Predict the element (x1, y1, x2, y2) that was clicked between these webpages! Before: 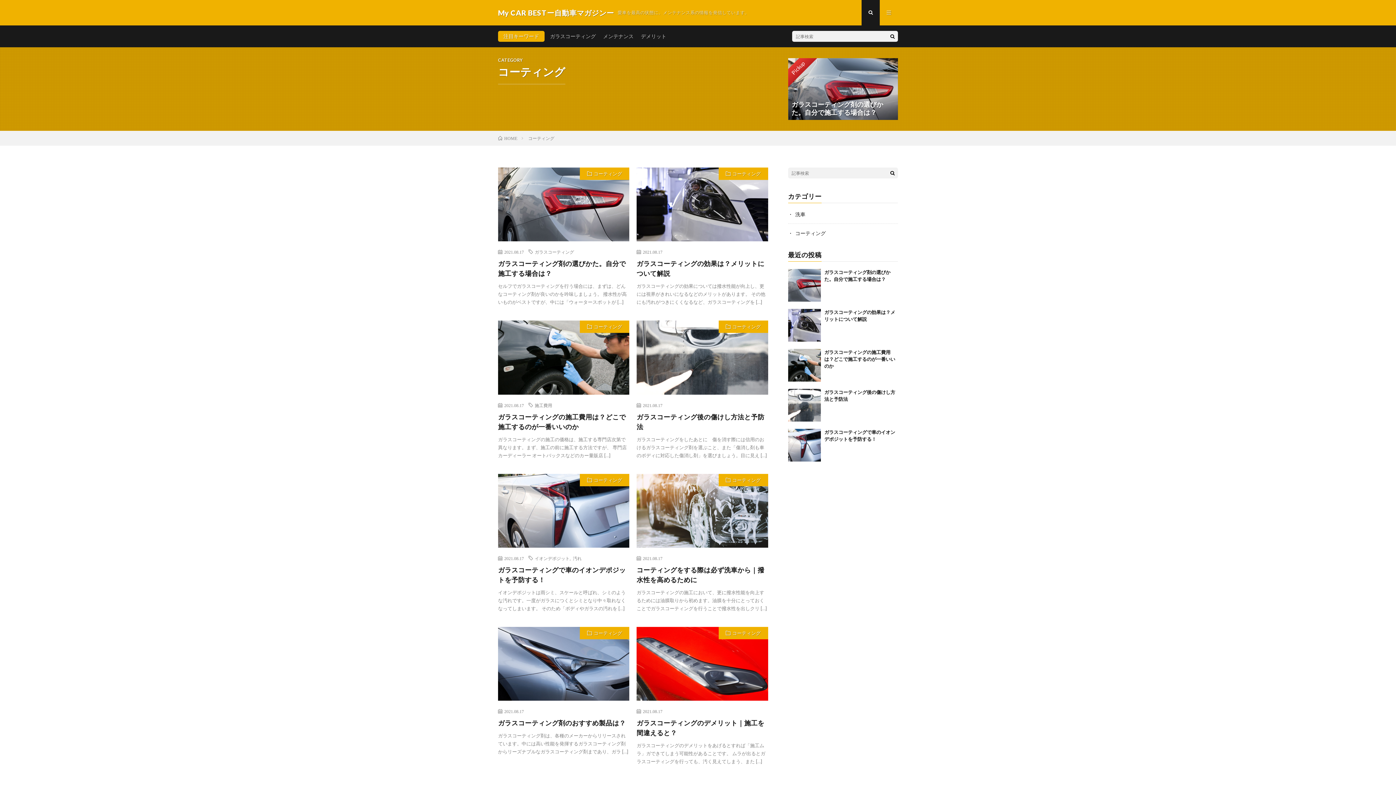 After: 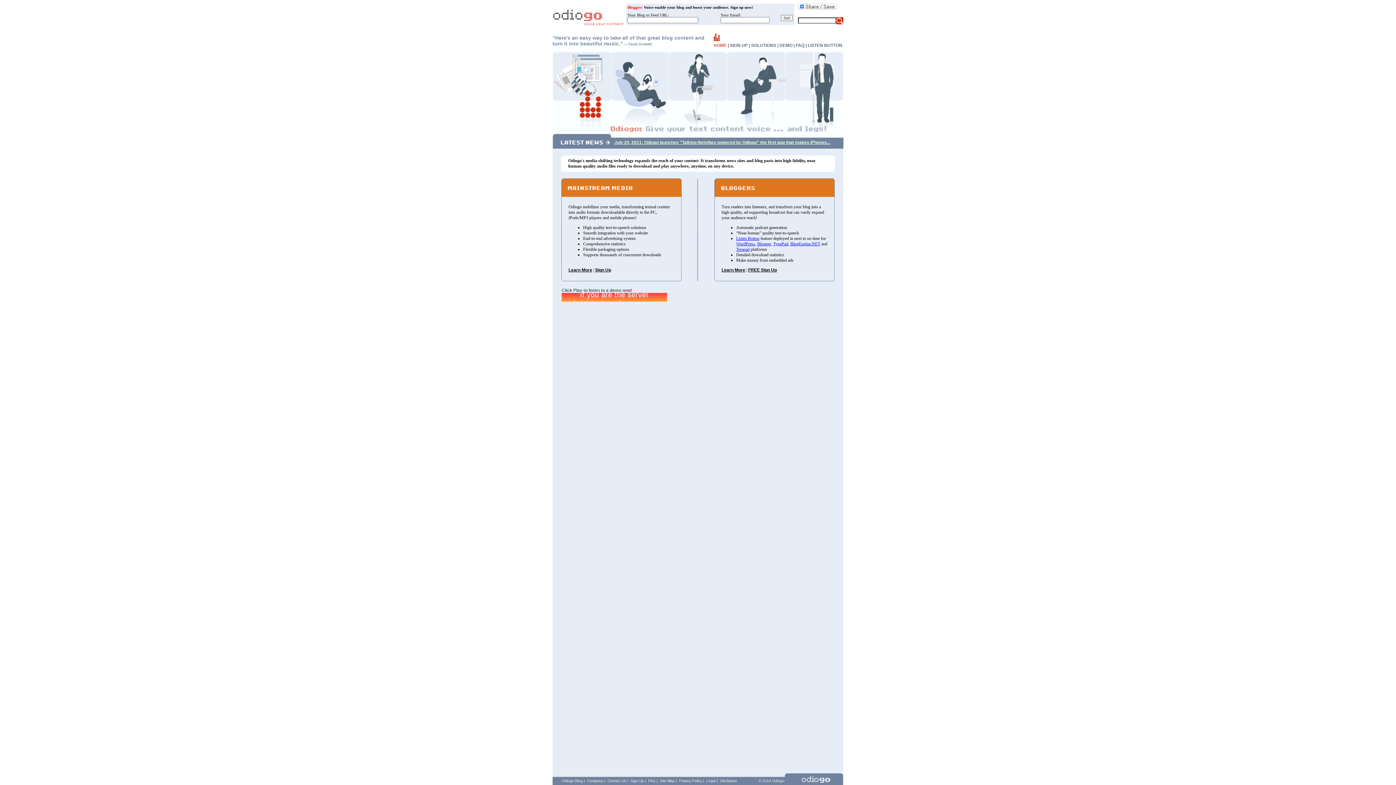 Action: label: ガラスコーティング剤の選びかた。自分で施工する場合は？ bbox: (788, 58, 898, 120)